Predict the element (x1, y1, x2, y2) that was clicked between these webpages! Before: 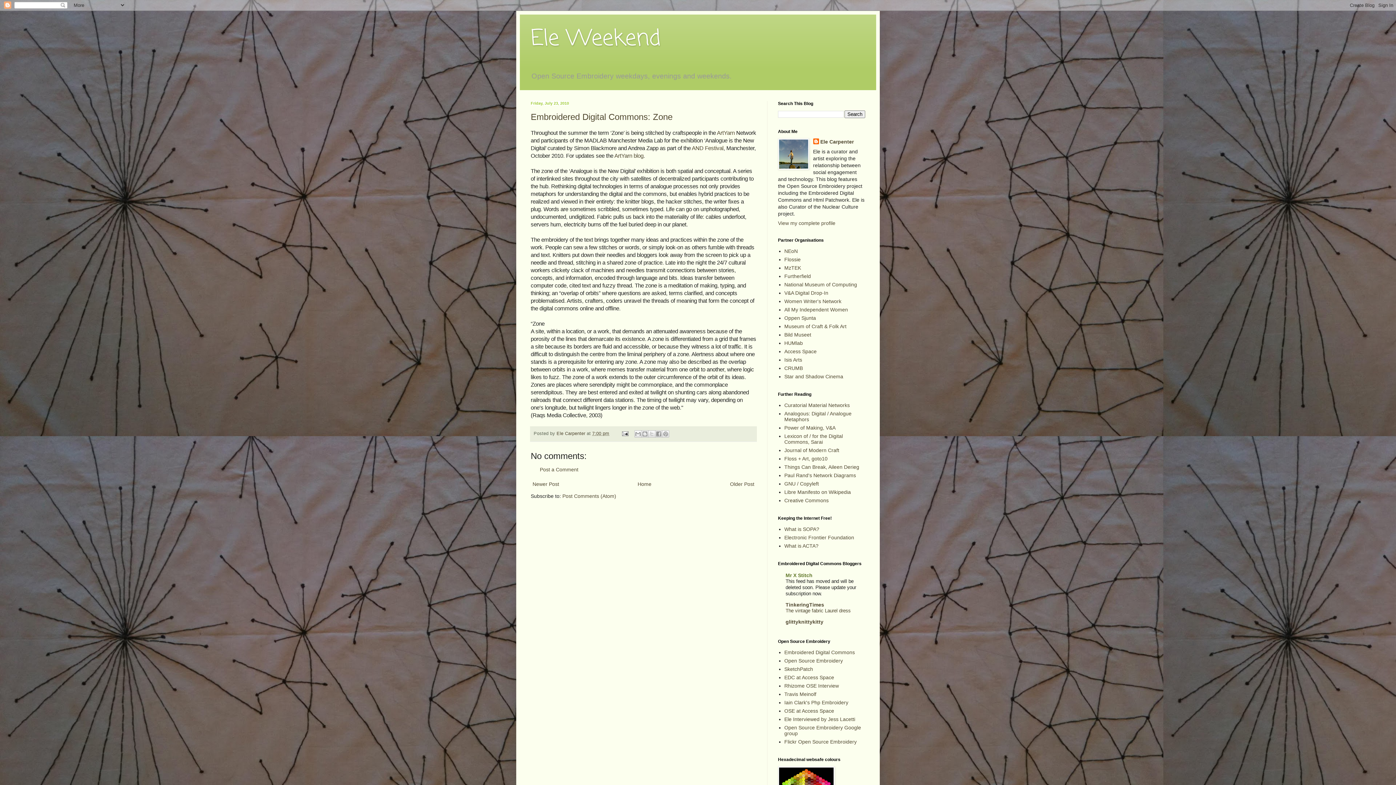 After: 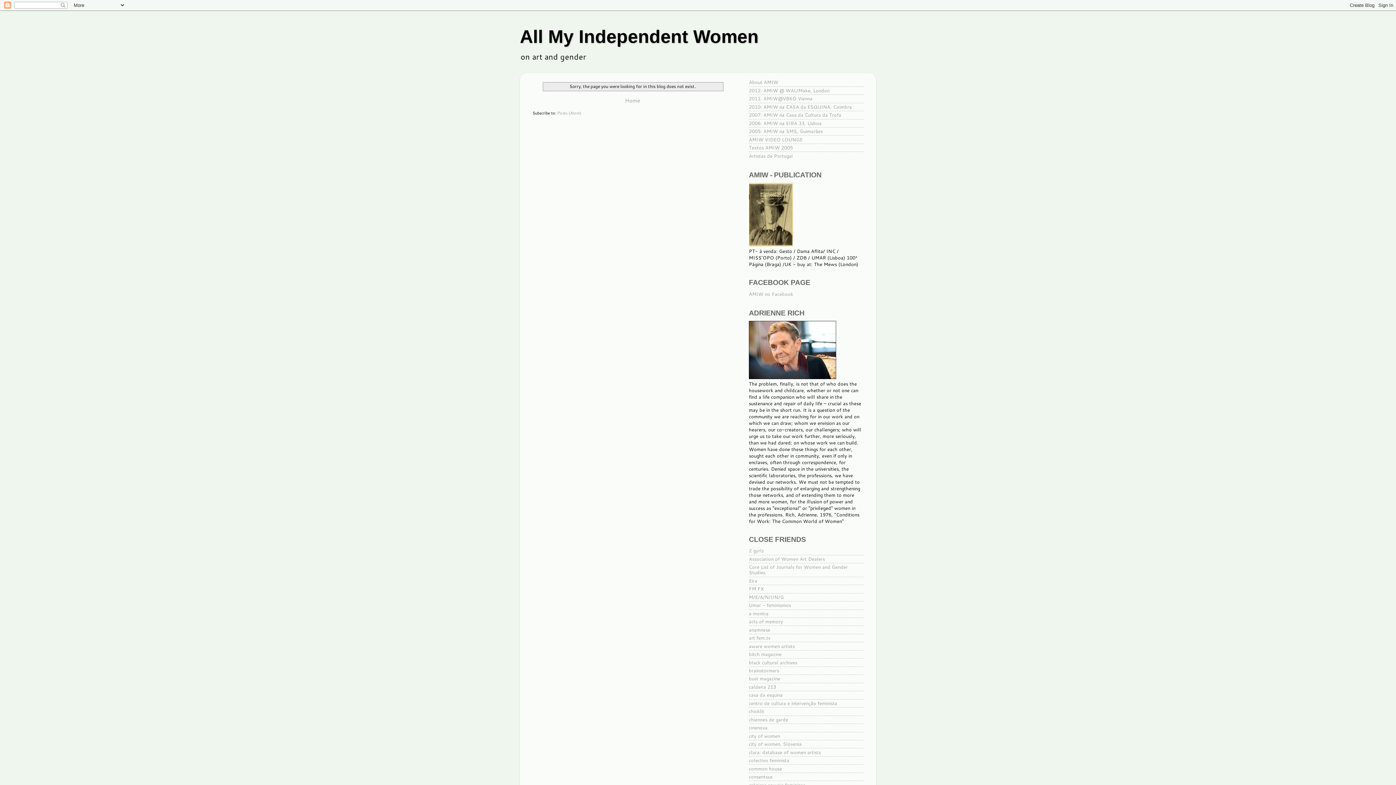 Action: bbox: (784, 307, 848, 312) label: All My Independent Women